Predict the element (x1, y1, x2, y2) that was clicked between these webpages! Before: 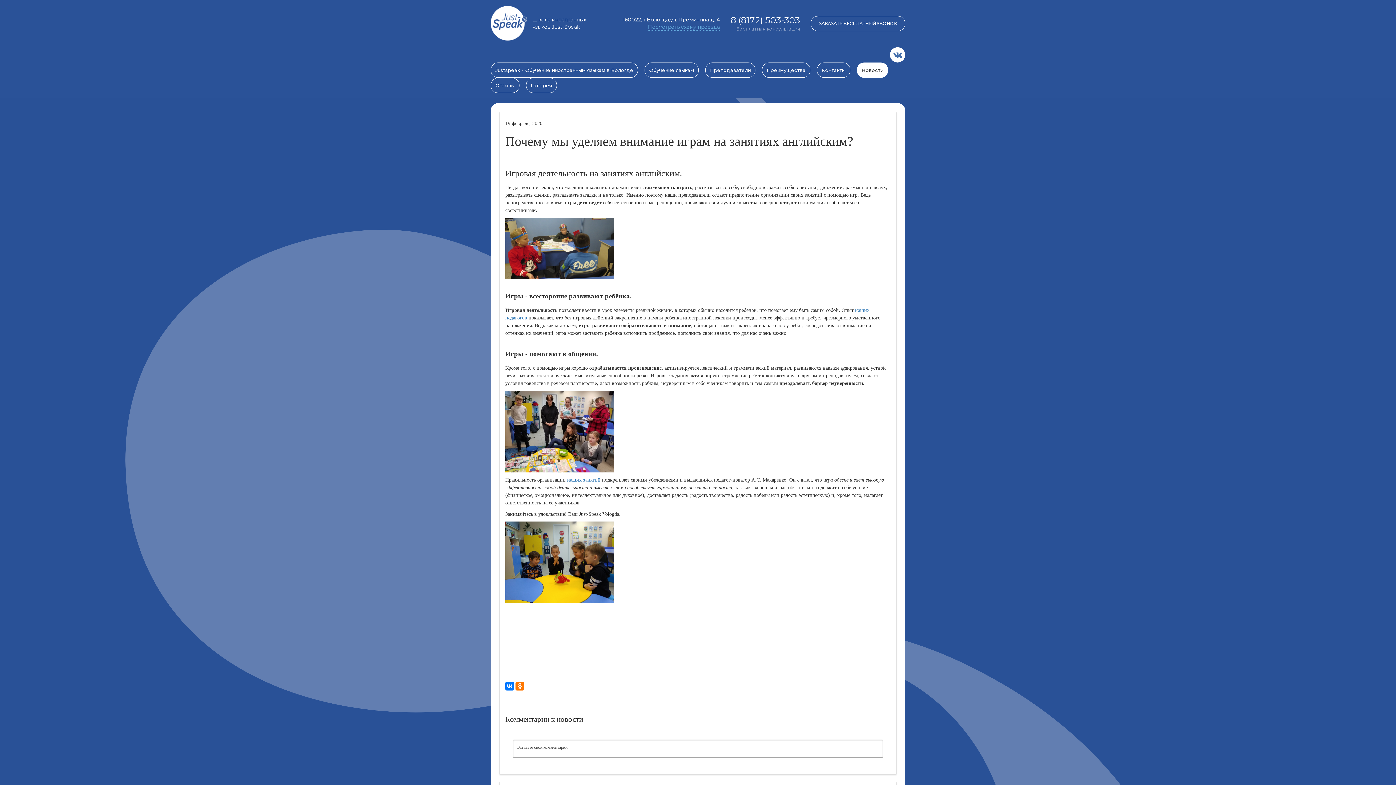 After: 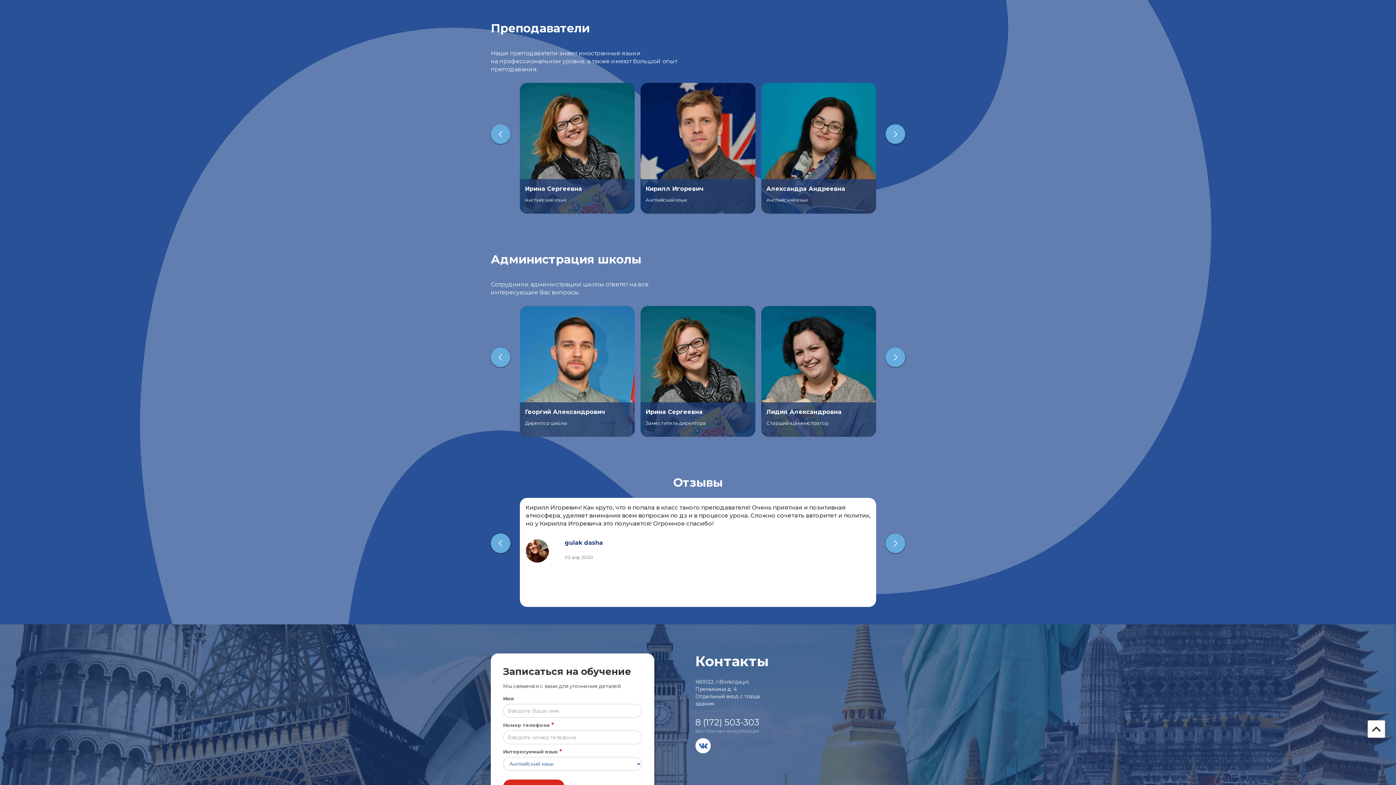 Action: bbox: (705, 62, 755, 77) label: Преподаватели